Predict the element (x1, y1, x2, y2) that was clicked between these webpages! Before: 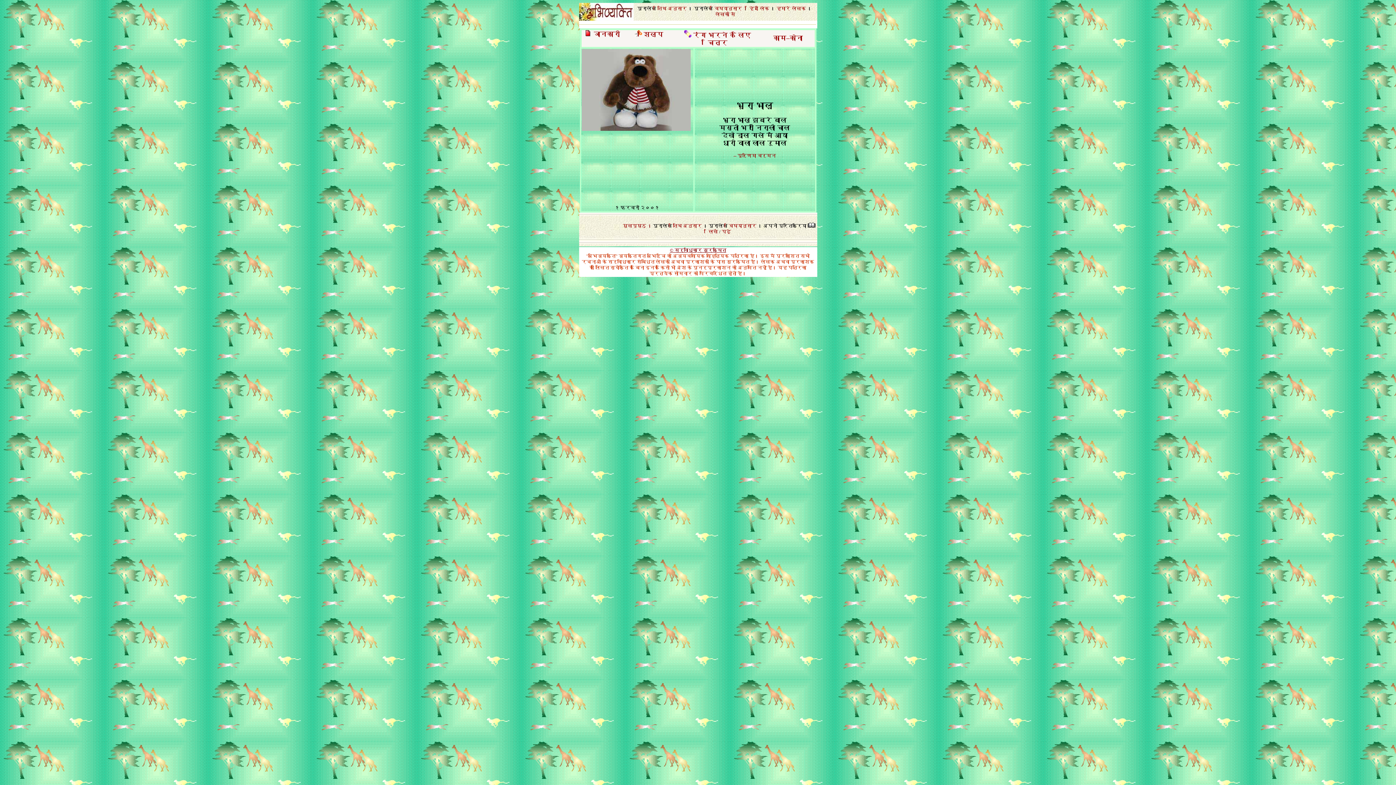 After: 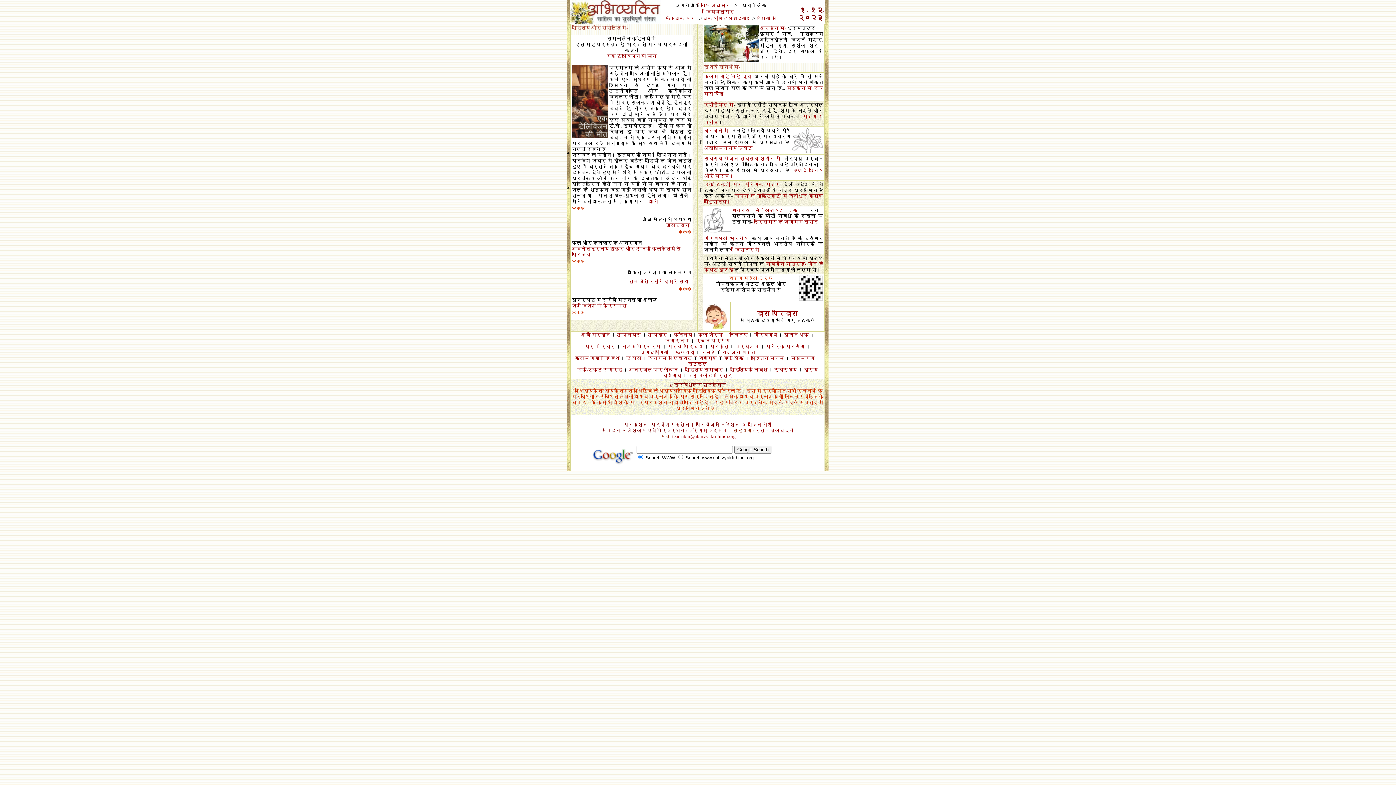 Action: bbox: (579, 15, 633, 21)